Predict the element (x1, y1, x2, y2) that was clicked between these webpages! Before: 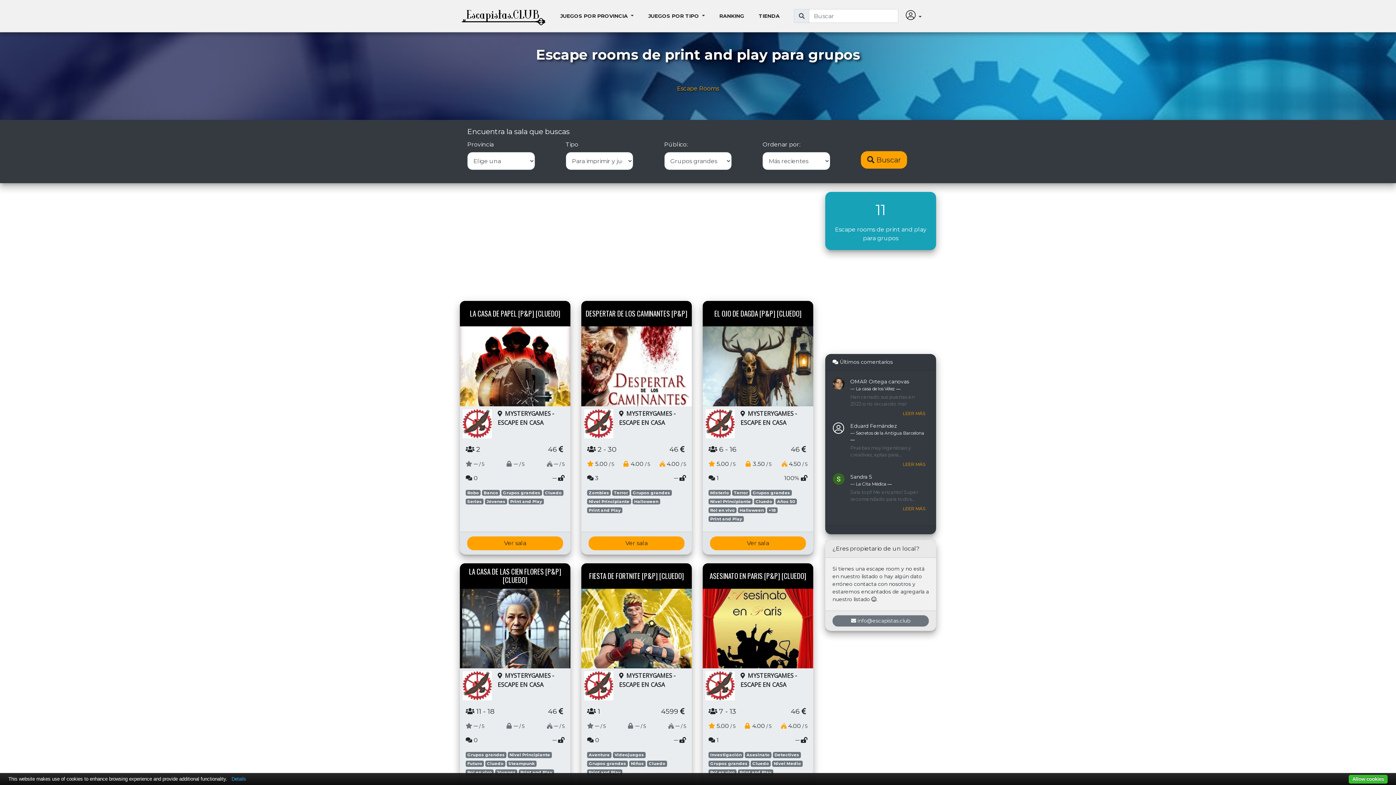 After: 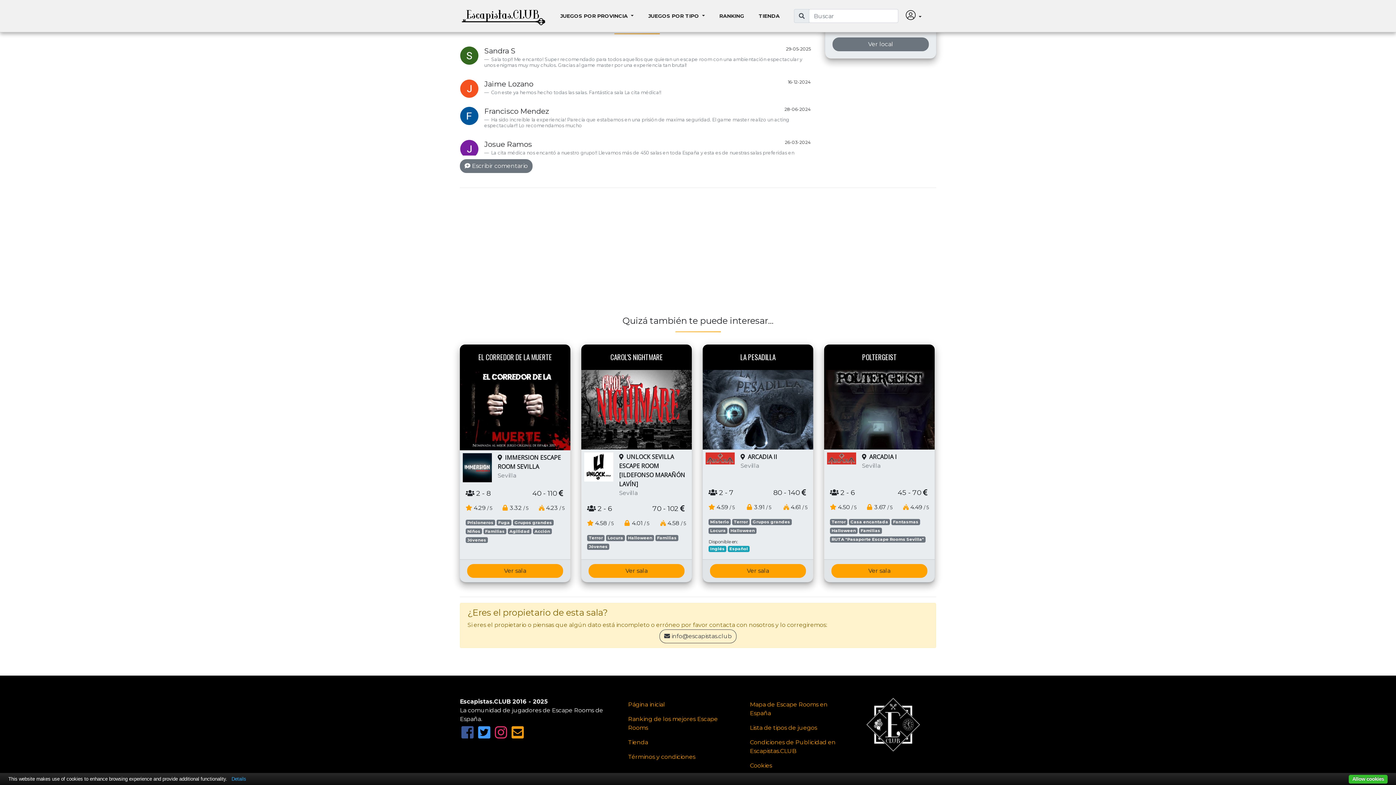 Action: label: LEER MÁS bbox: (902, 506, 925, 511)